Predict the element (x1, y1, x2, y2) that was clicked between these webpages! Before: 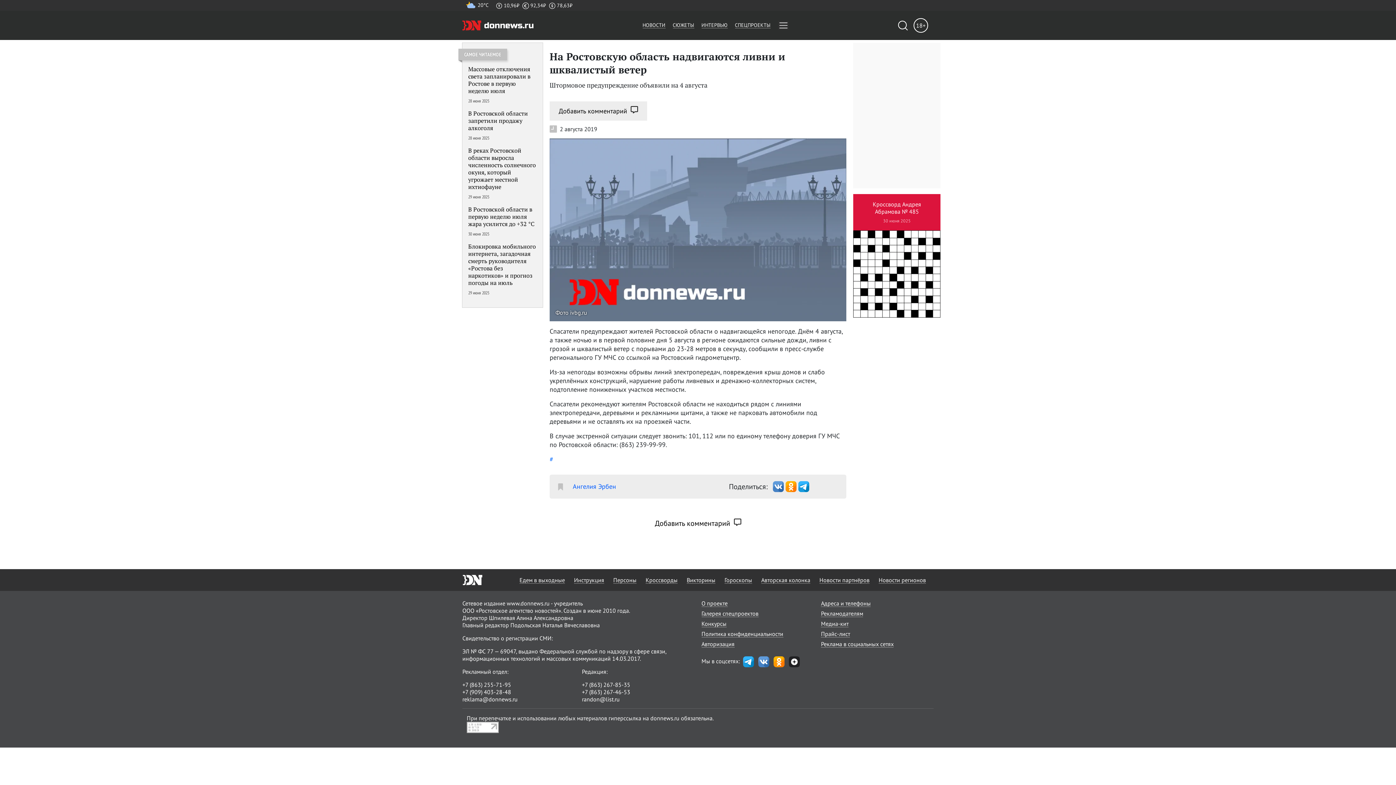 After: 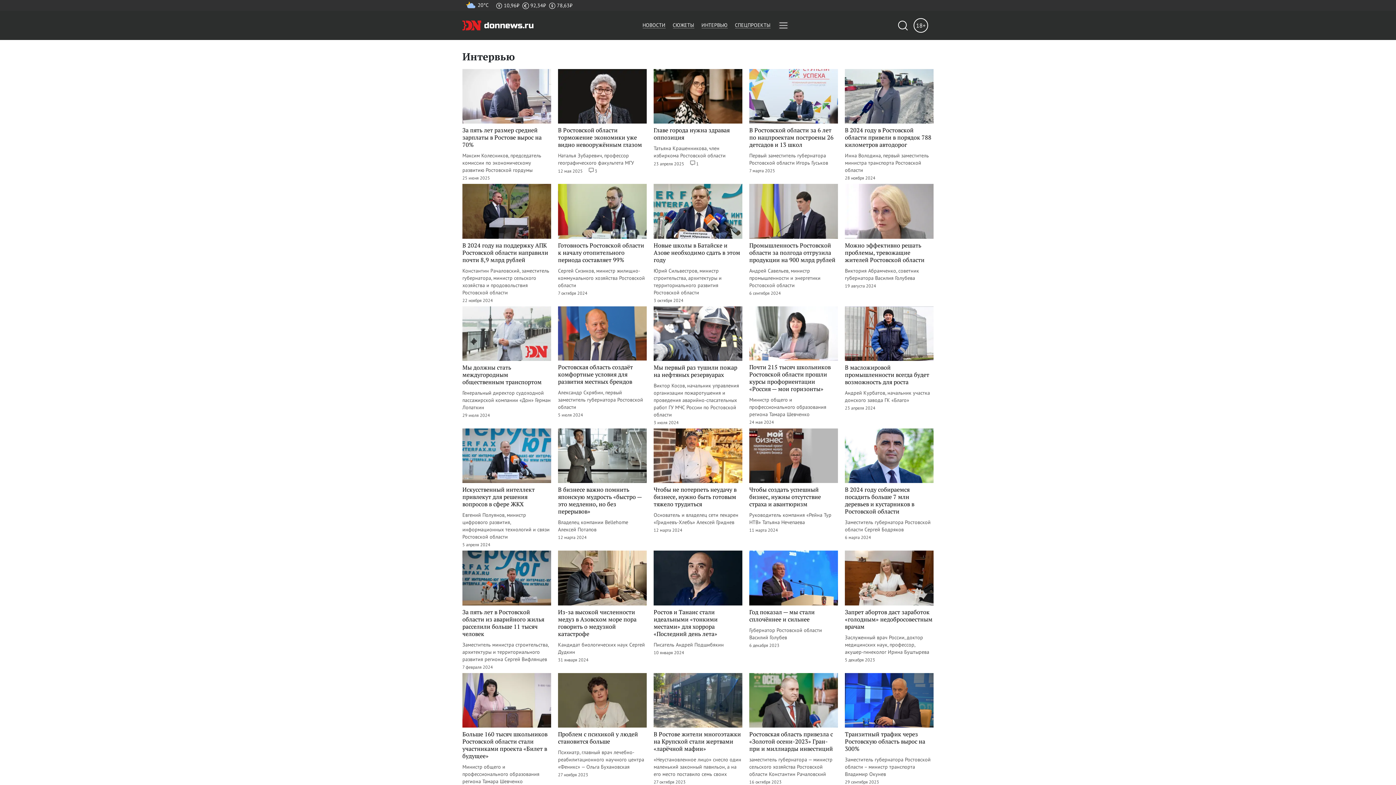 Action: label: ИНТЕРВЬЮ bbox: (701, 21, 727, 28)